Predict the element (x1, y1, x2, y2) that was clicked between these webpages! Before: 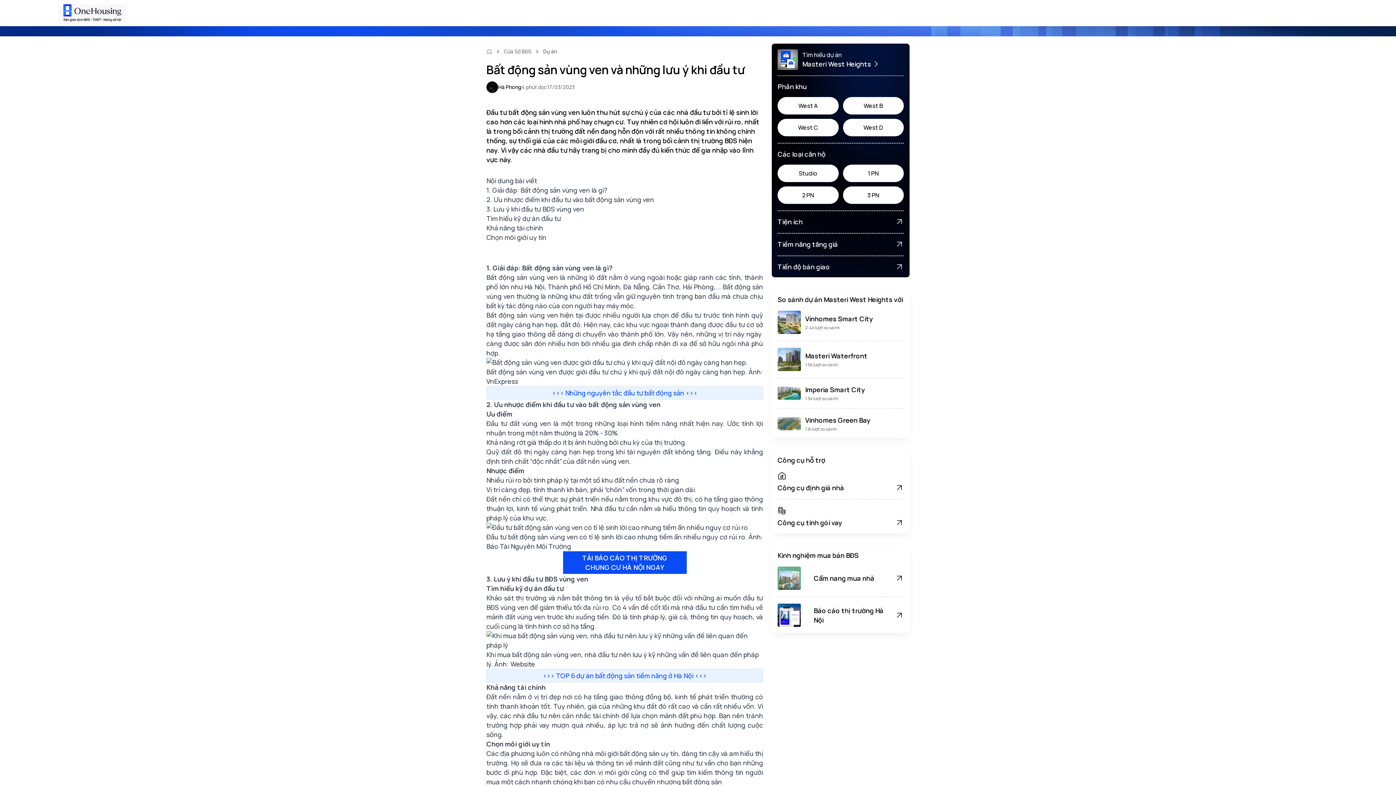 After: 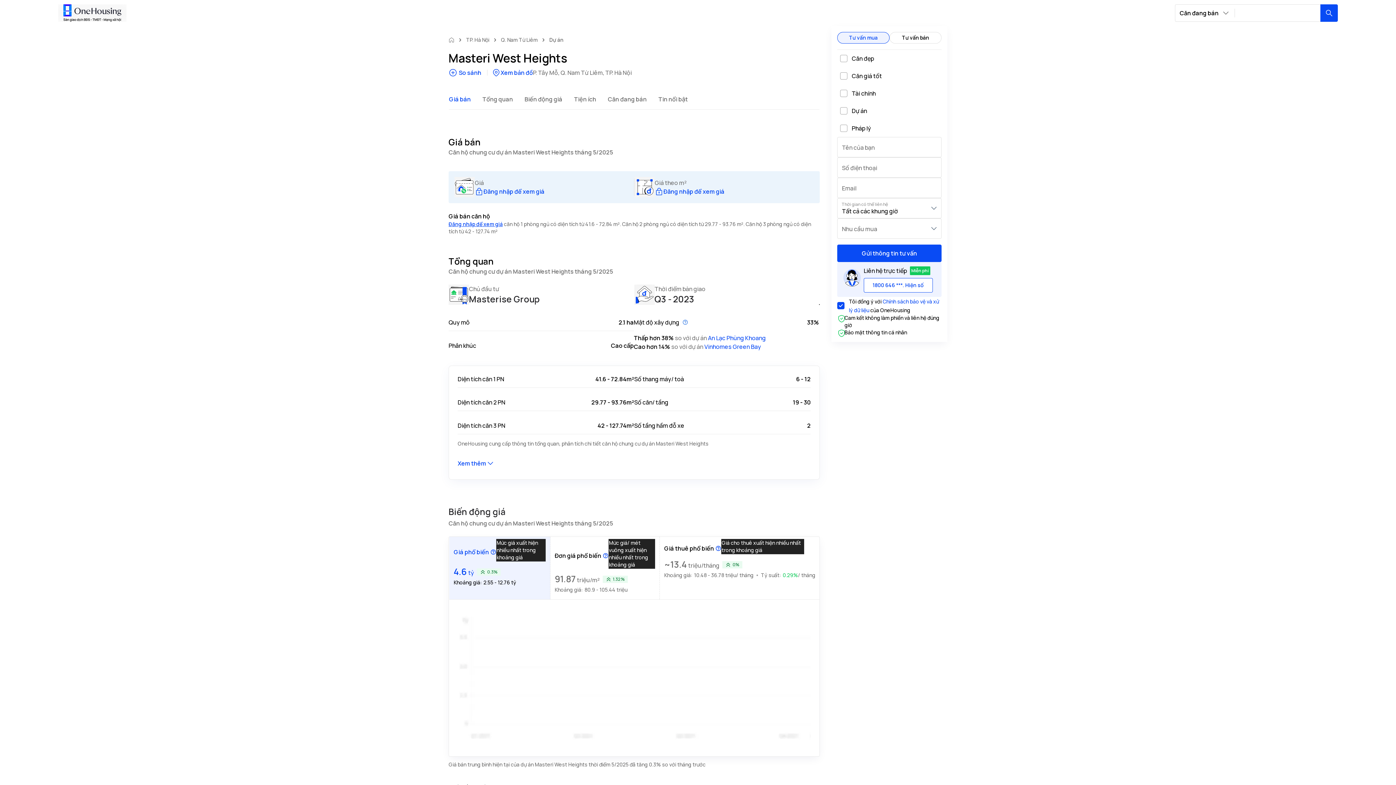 Action: bbox: (802, 59, 871, 68) label: Masteri West Heights